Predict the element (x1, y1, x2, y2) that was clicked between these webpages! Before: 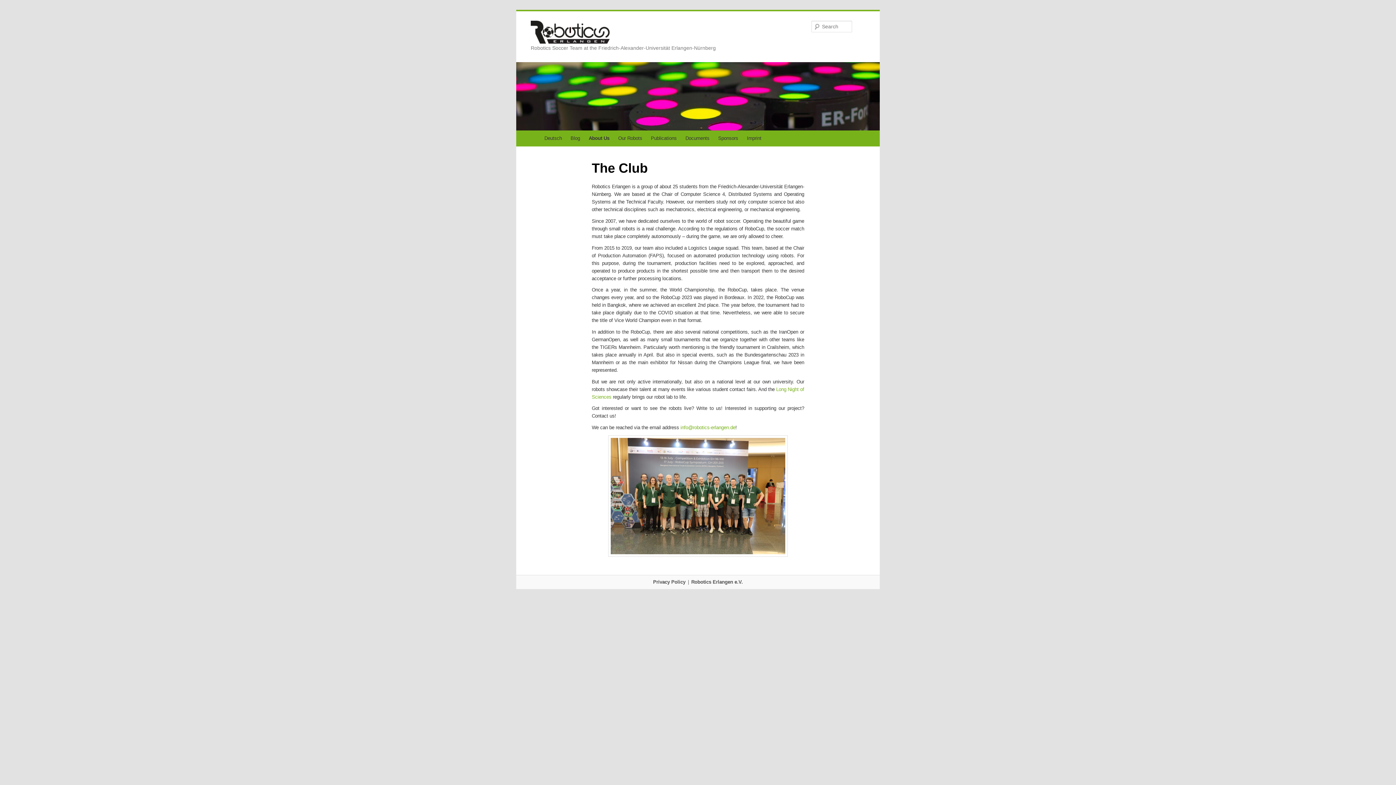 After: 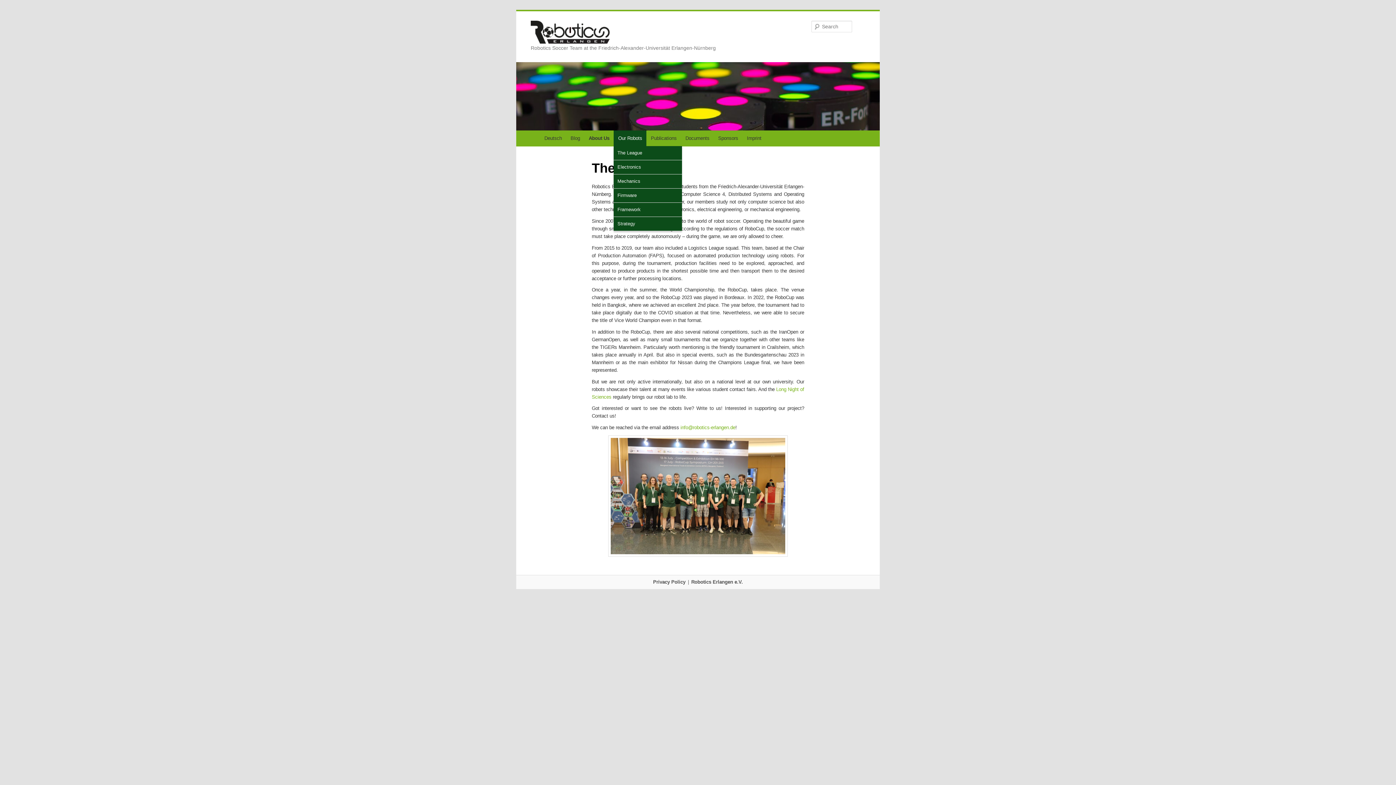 Action: label: Our Robots bbox: (613, 130, 646, 146)